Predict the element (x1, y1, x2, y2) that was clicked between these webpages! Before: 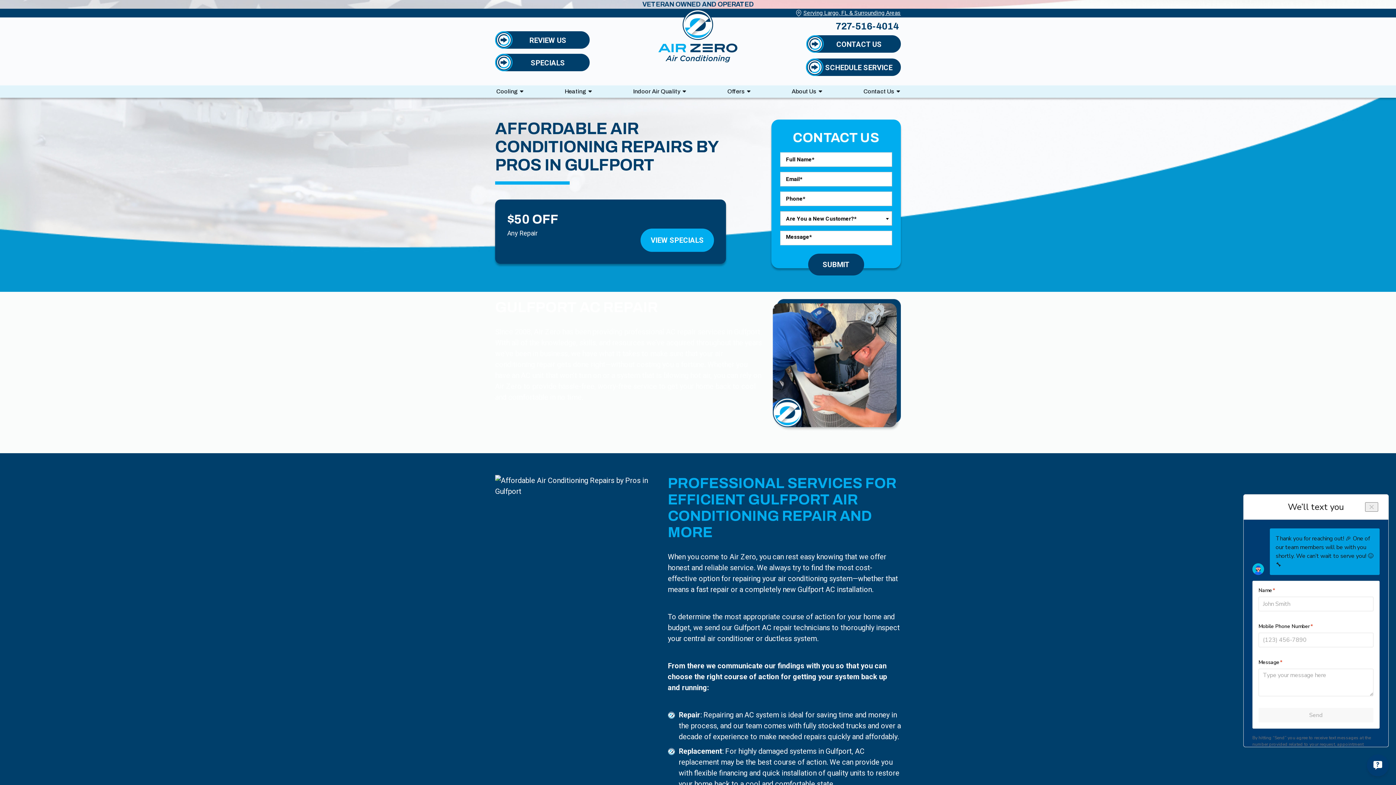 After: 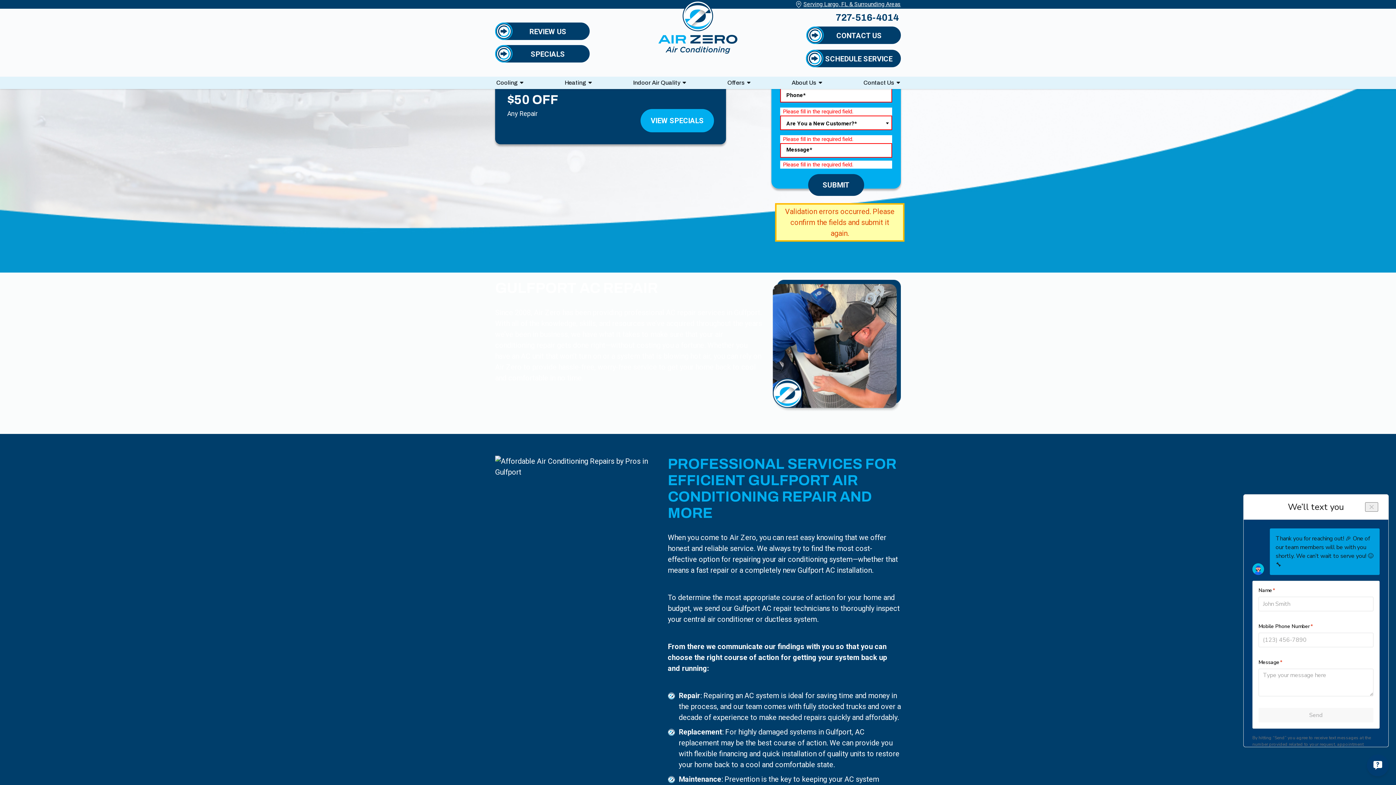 Action: bbox: (808, 253, 864, 275) label: SUBMIT